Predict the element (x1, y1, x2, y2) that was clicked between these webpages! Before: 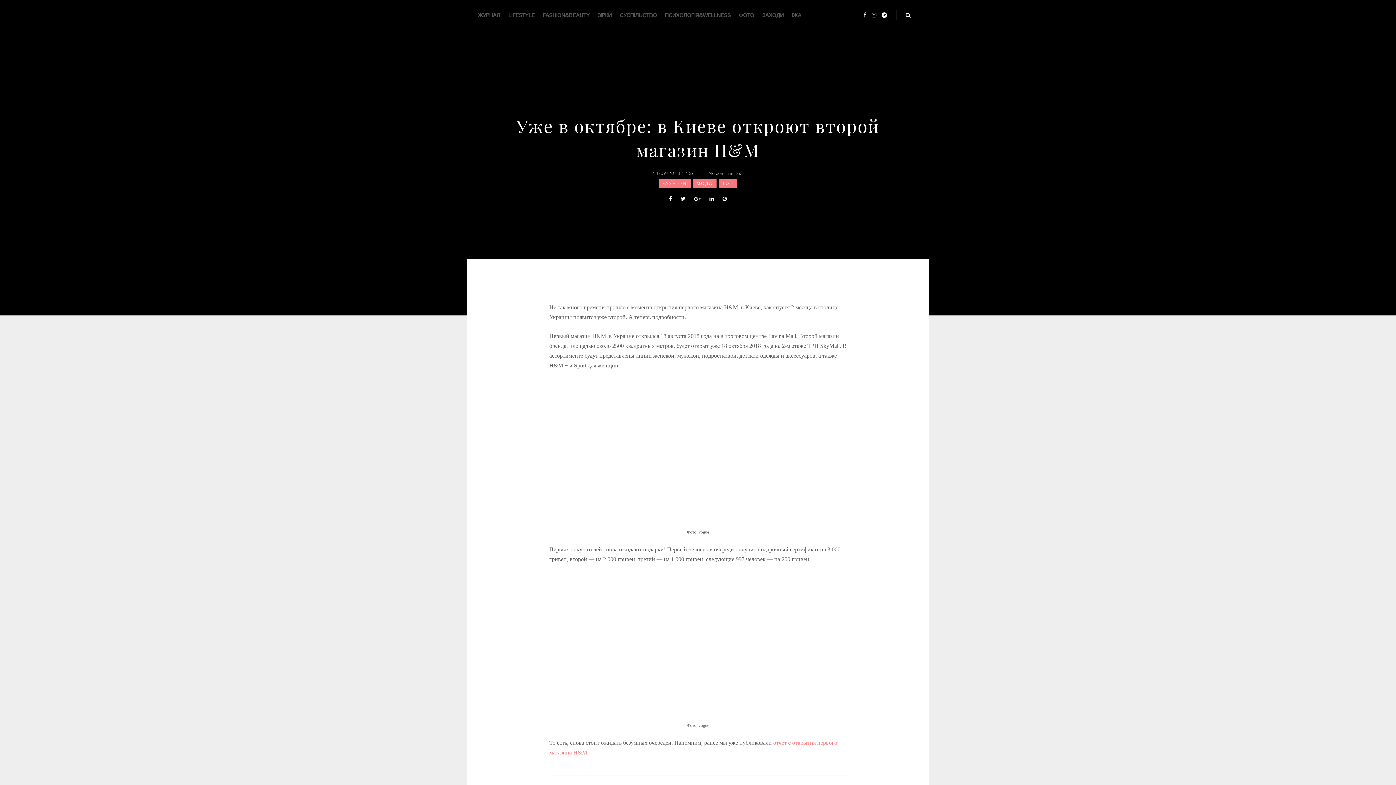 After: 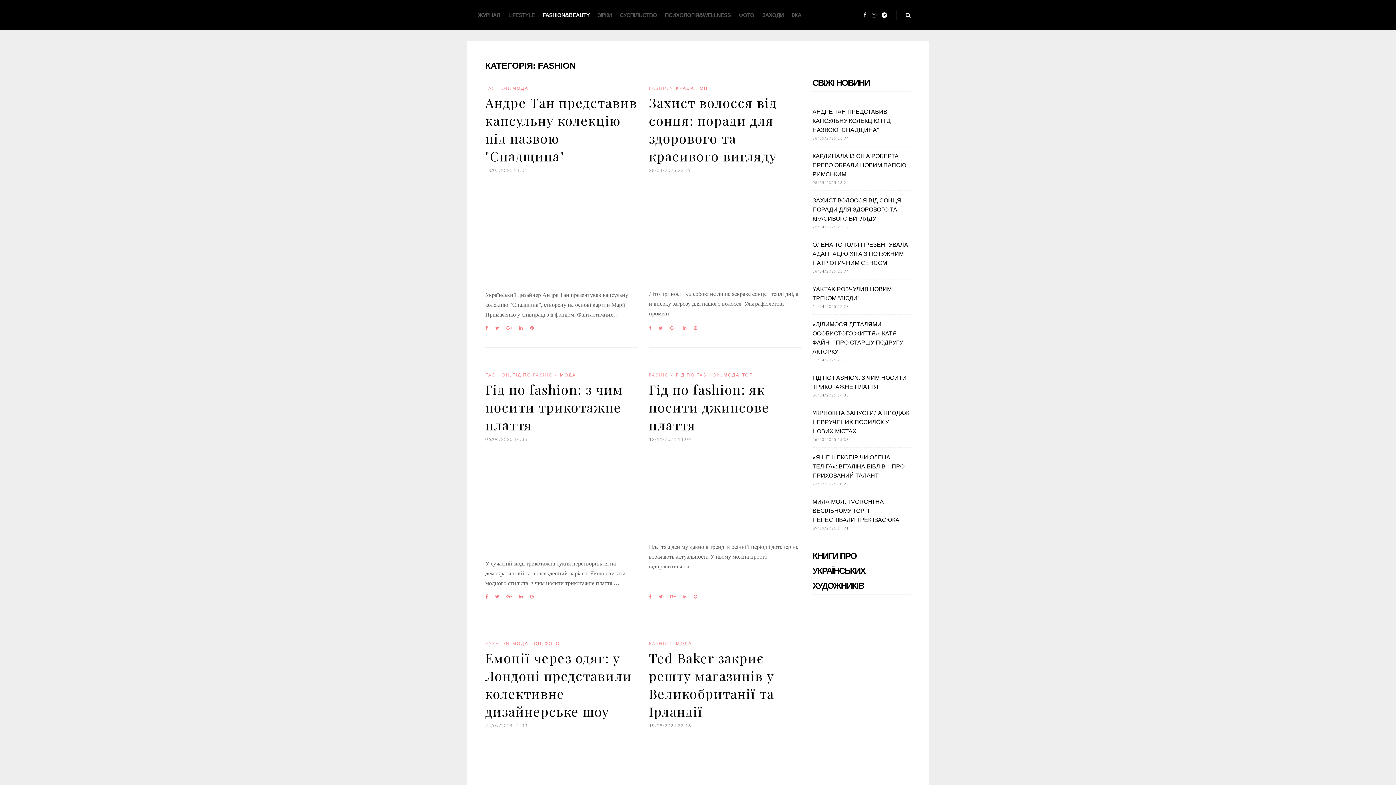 Action: bbox: (658, 178, 690, 188) label: FASHION